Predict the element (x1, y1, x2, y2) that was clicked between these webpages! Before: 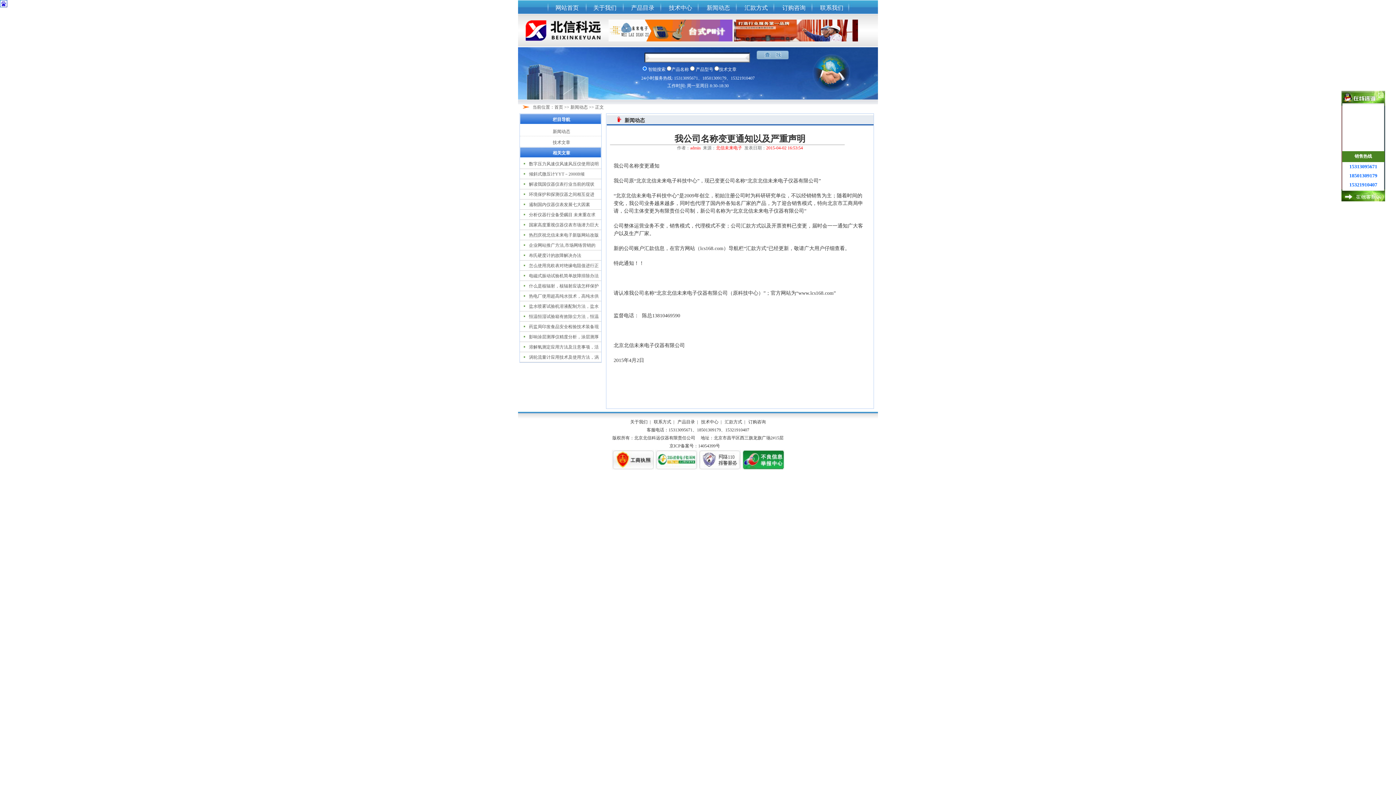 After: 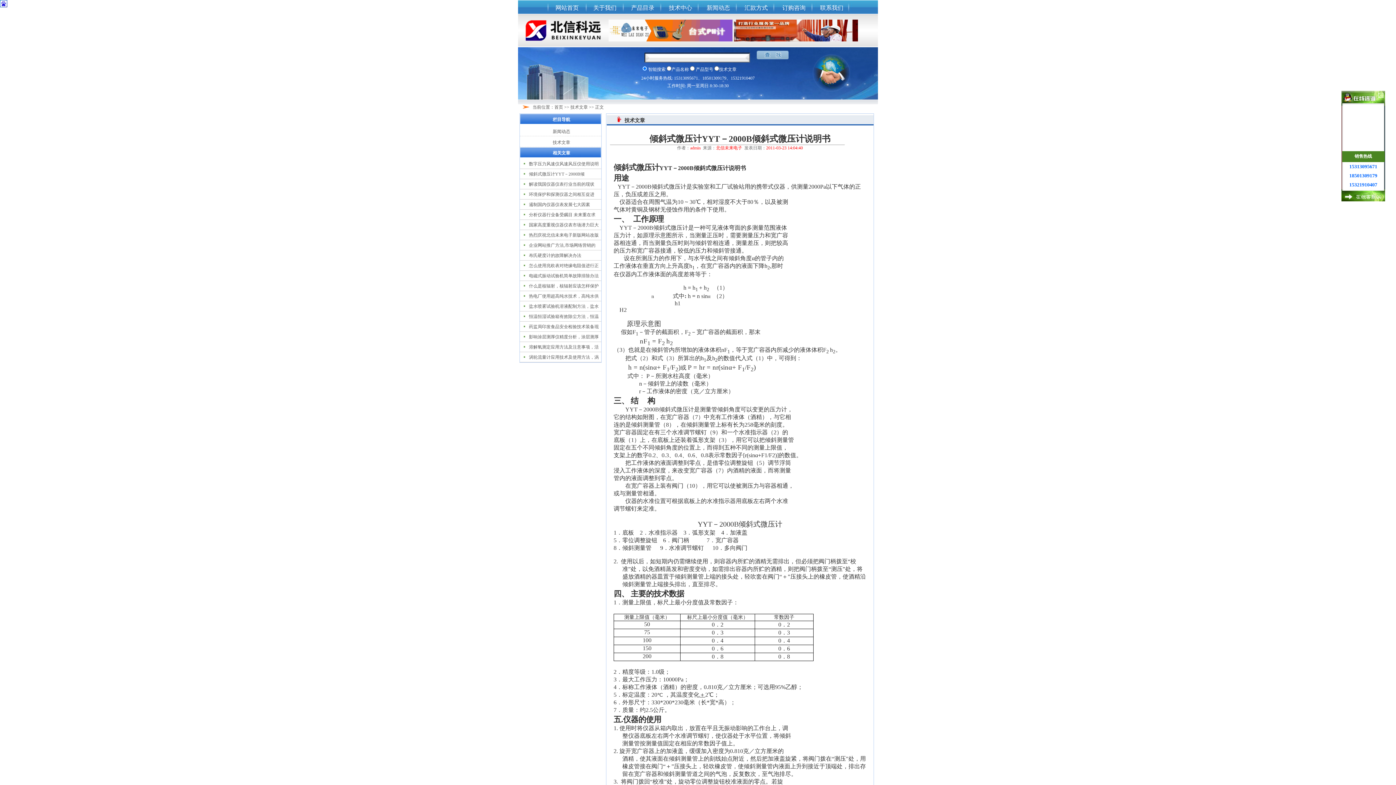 Action: bbox: (529, 171, 584, 176) label: 倾斜式微压计YYT－2000B倾